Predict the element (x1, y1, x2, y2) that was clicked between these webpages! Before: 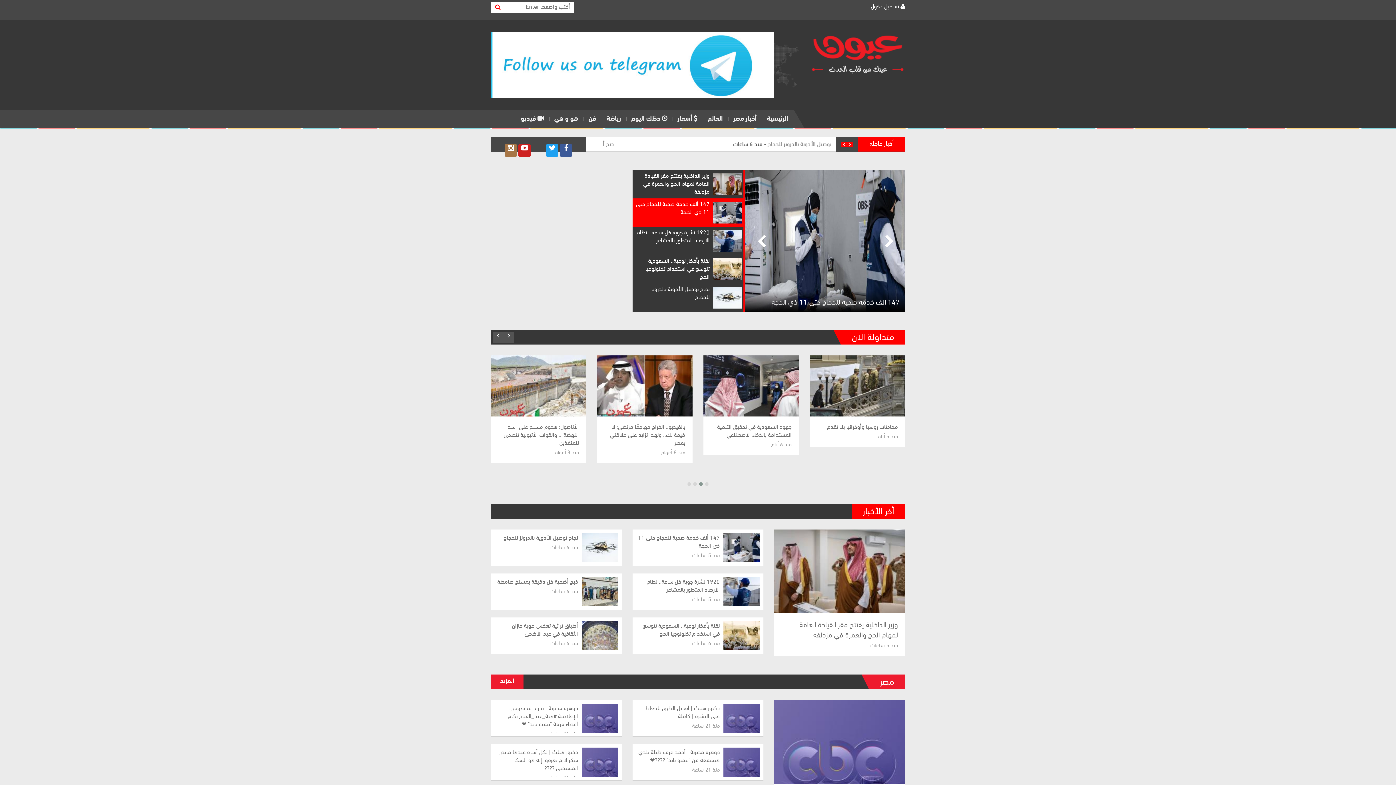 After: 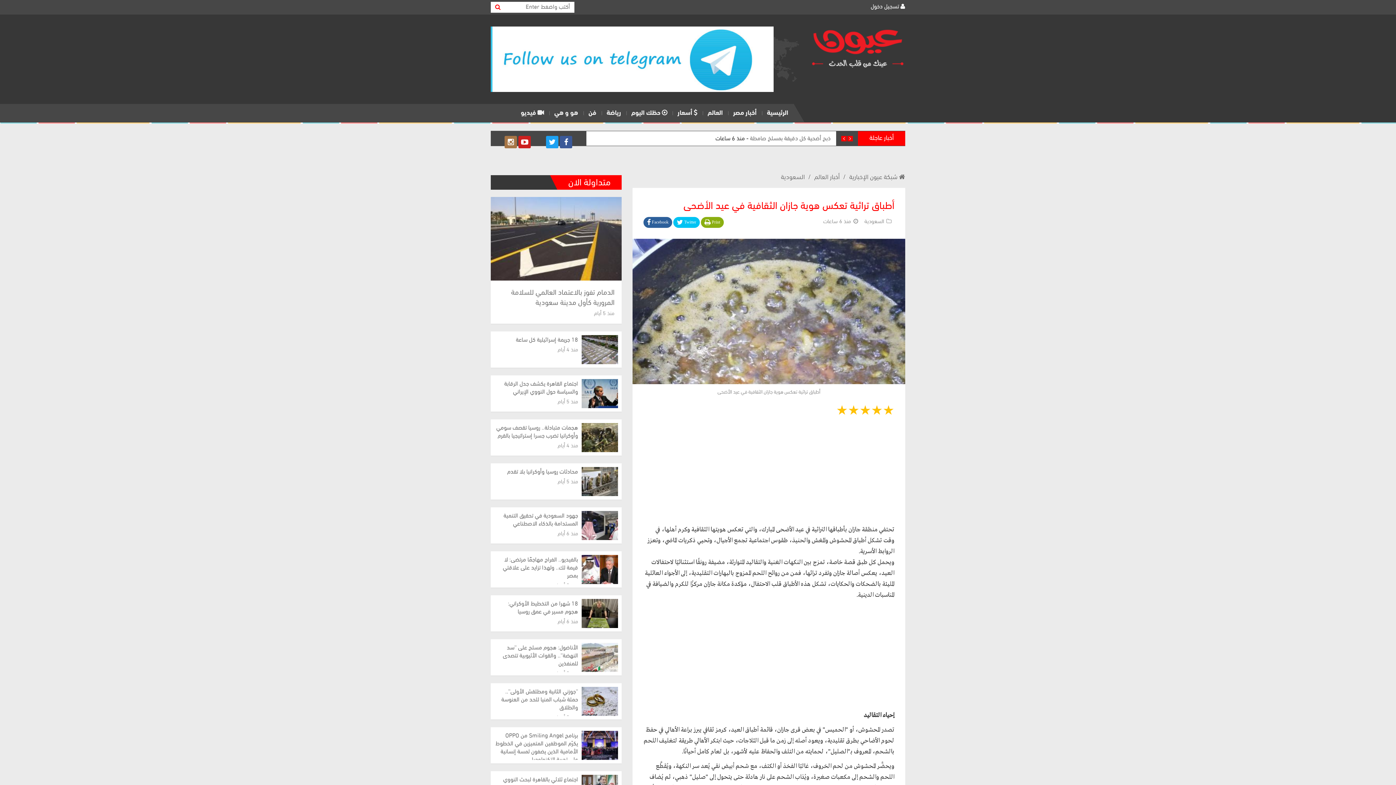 Action: bbox: (581, 621, 618, 650)